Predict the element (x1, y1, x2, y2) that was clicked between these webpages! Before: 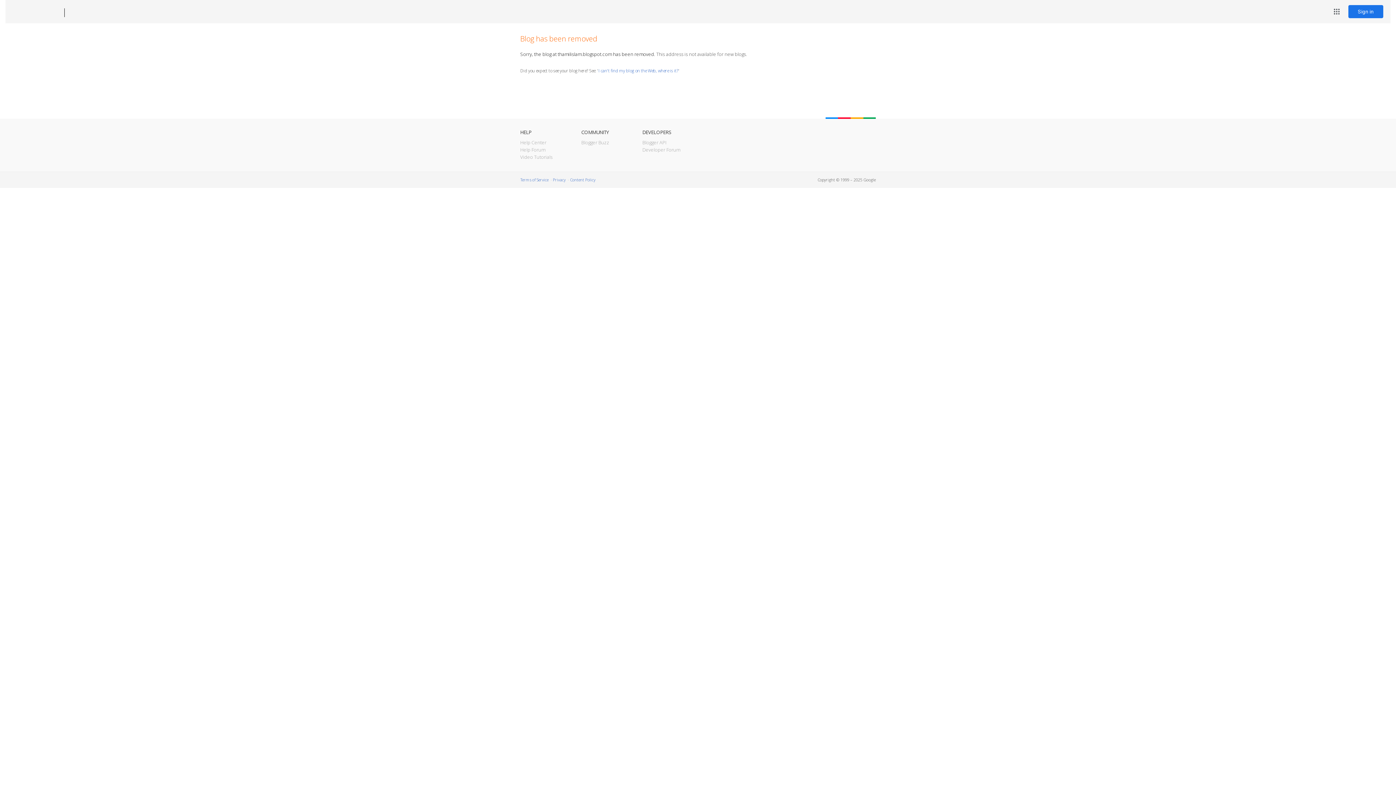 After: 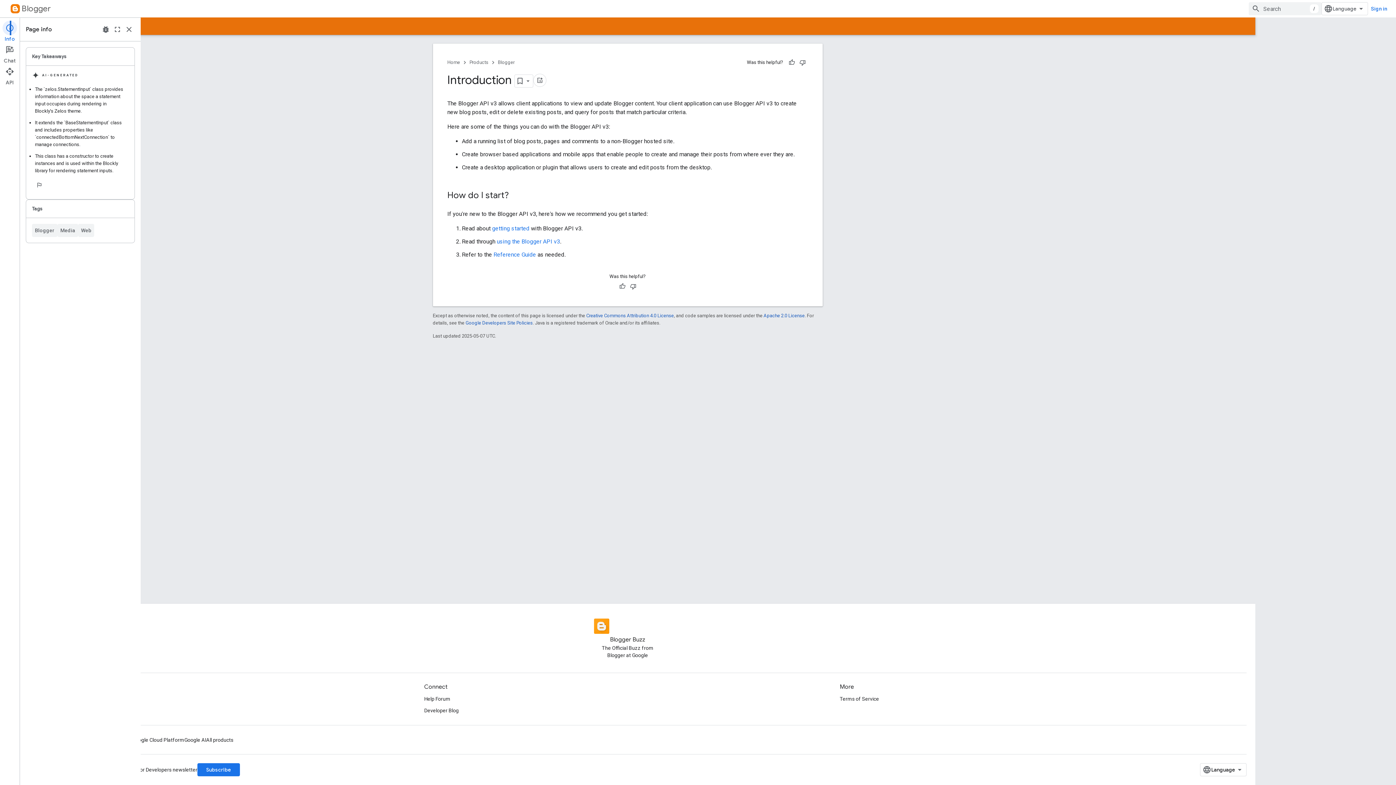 Action: label: Blogger API bbox: (642, 139, 666, 145)